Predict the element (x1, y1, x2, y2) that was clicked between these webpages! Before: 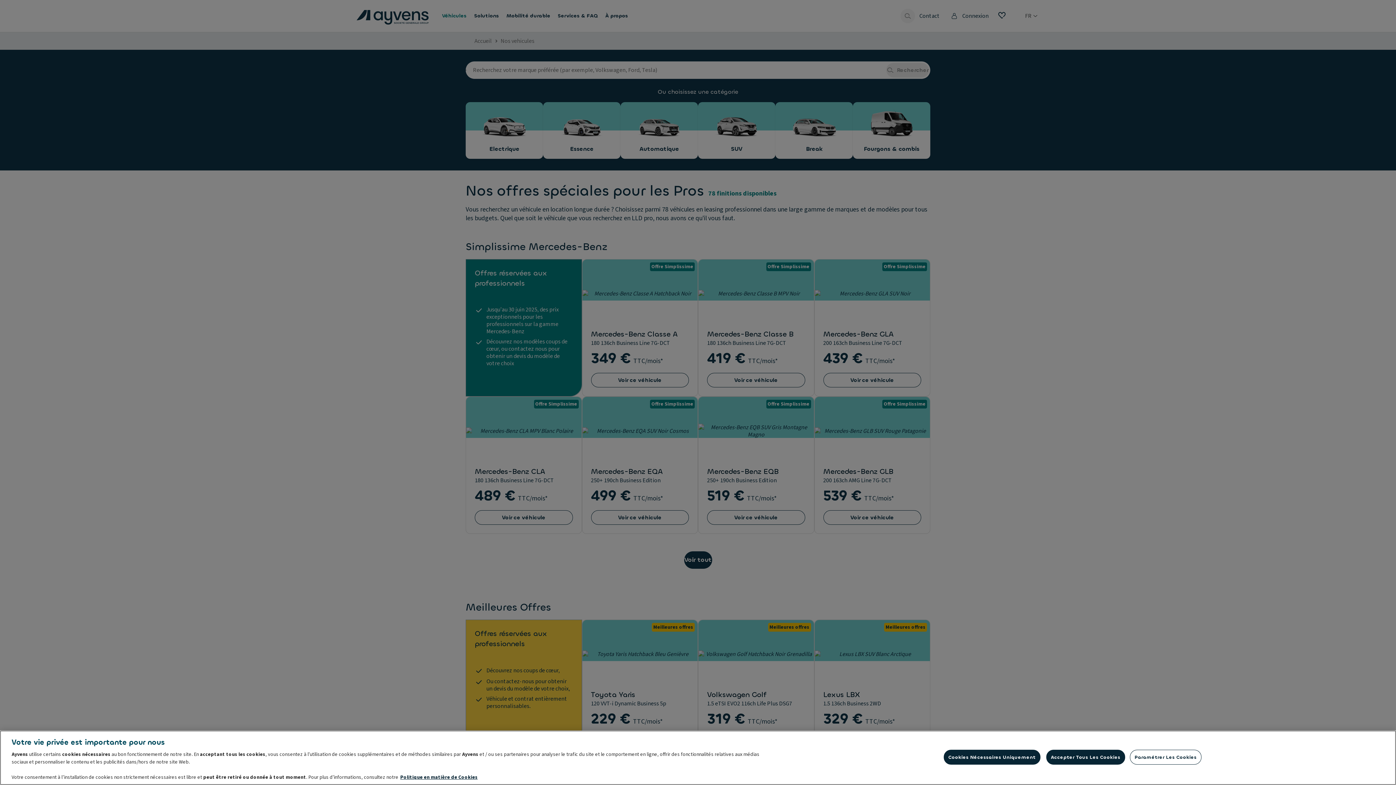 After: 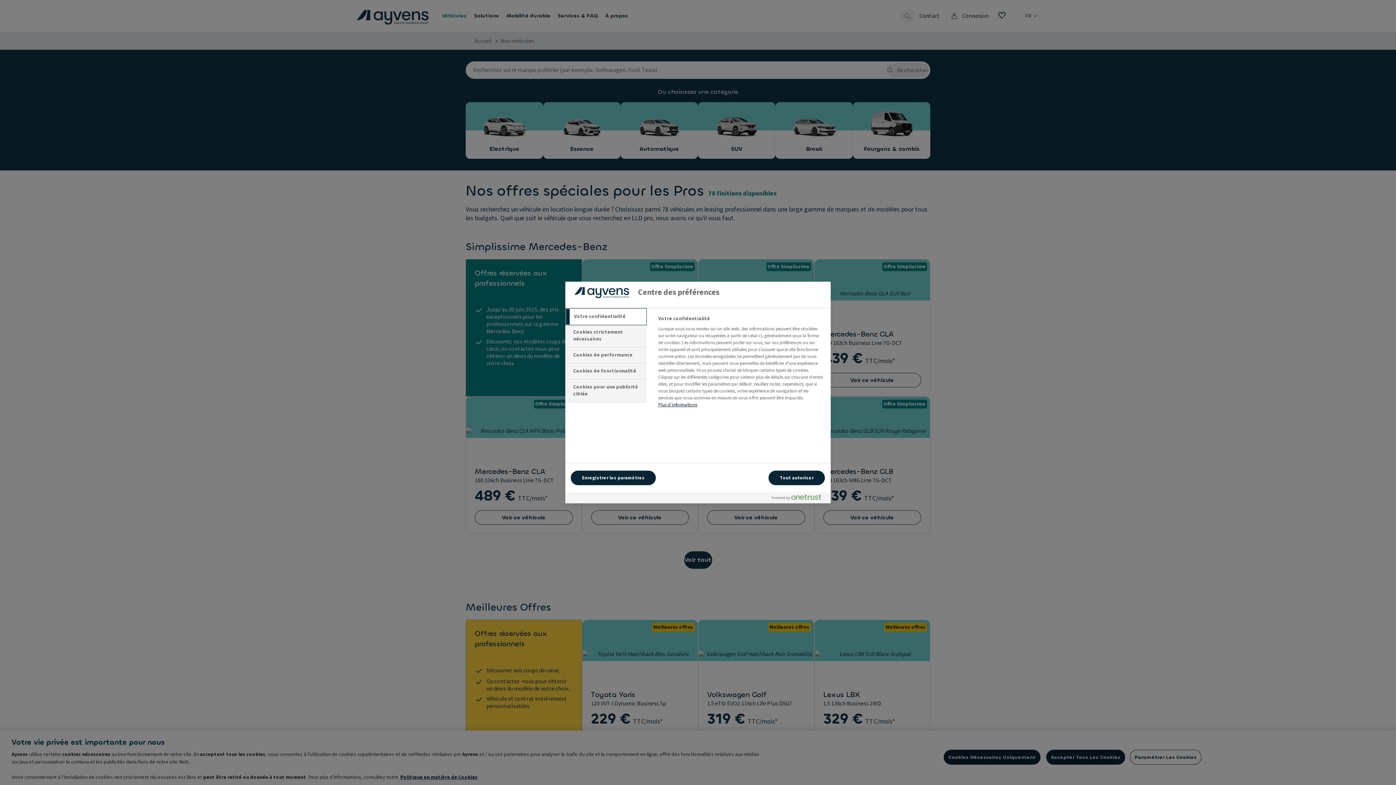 Action: bbox: (1130, 750, 1201, 765) label: Paramétrer Les Cookies